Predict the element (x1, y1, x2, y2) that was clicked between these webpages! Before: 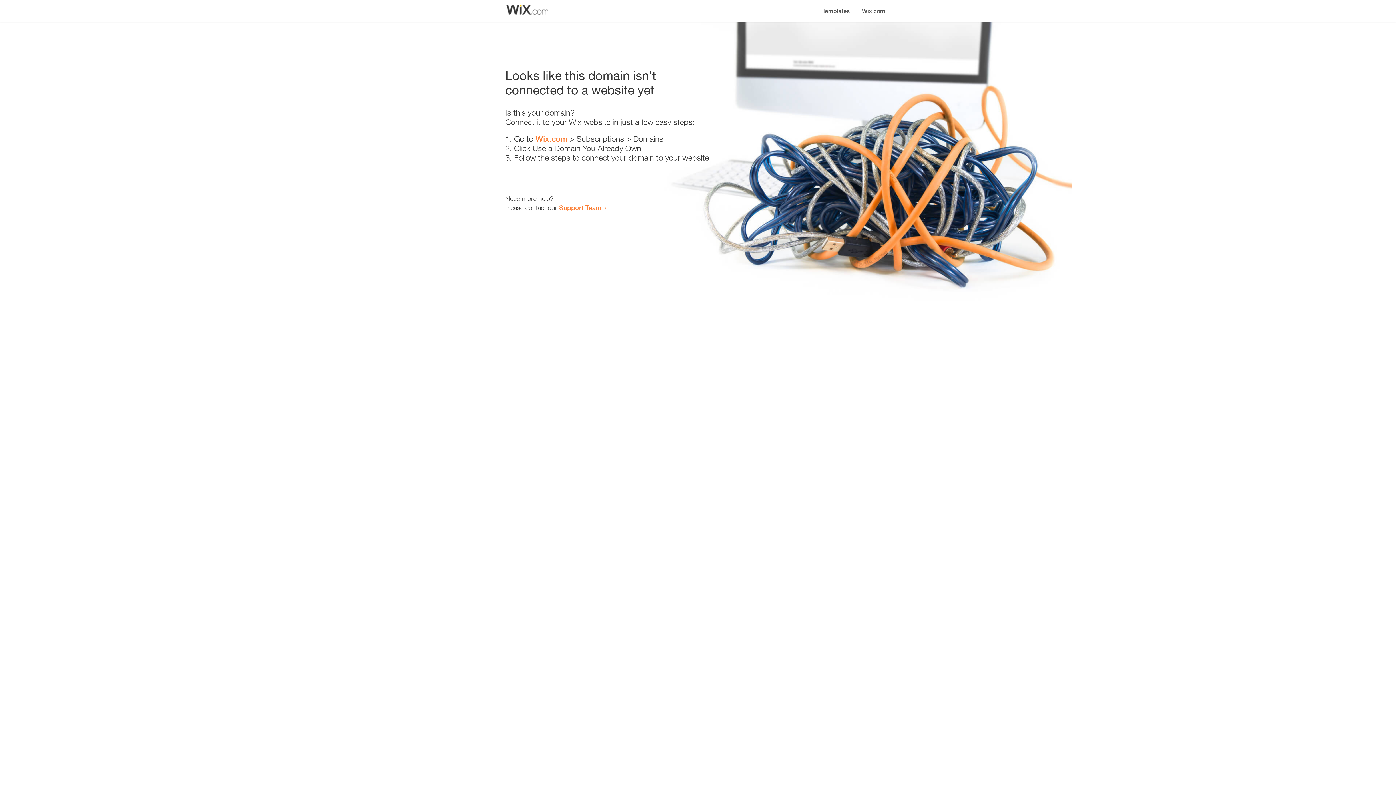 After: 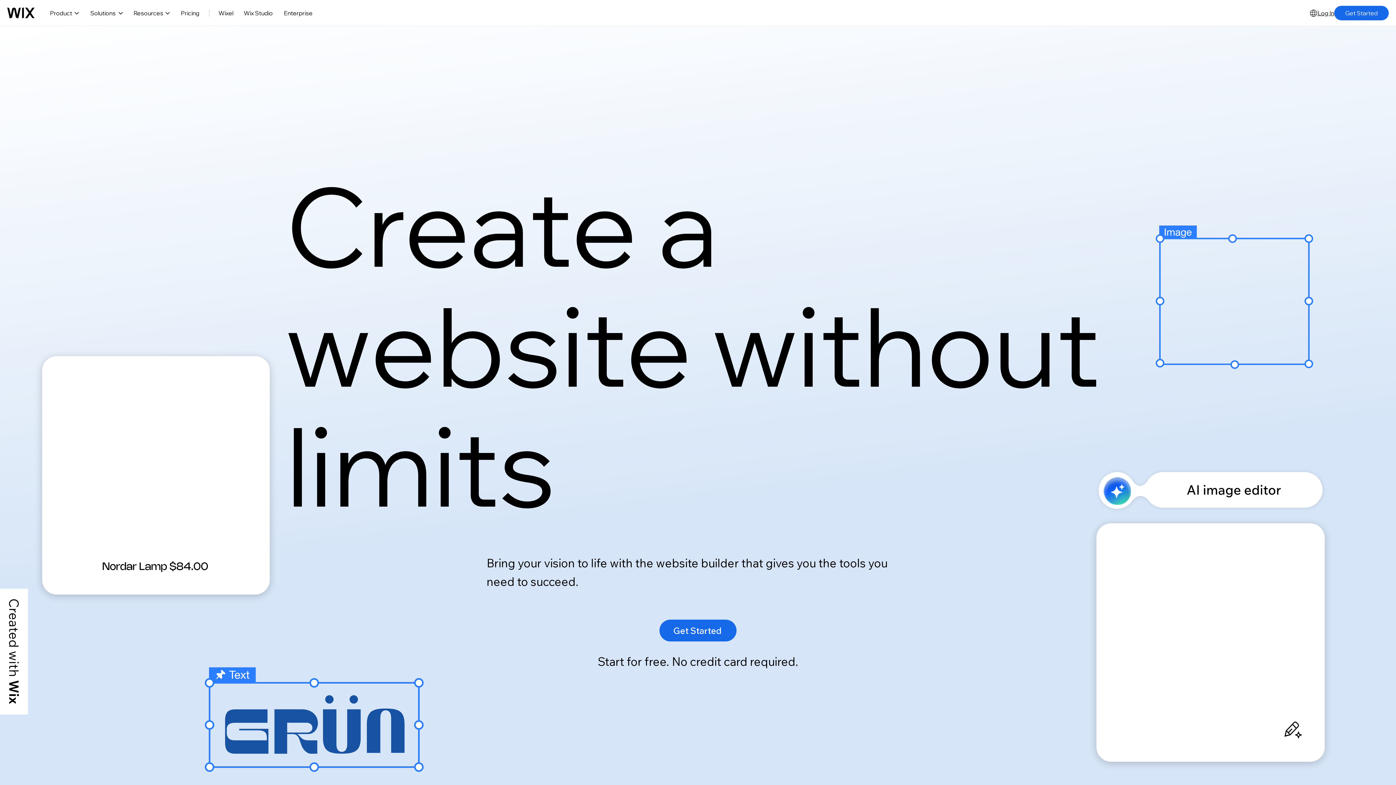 Action: bbox: (856, 0, 890, 14) label: Wix.com